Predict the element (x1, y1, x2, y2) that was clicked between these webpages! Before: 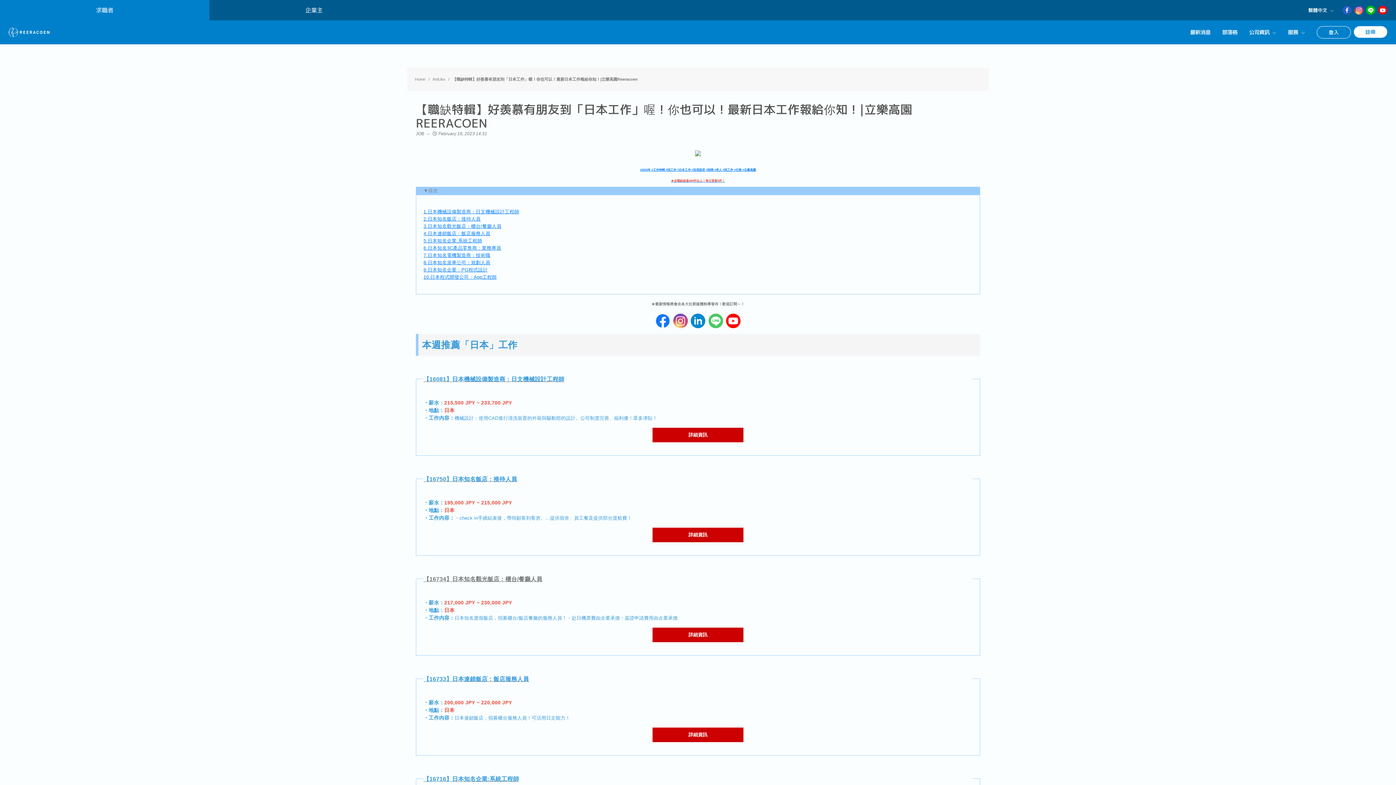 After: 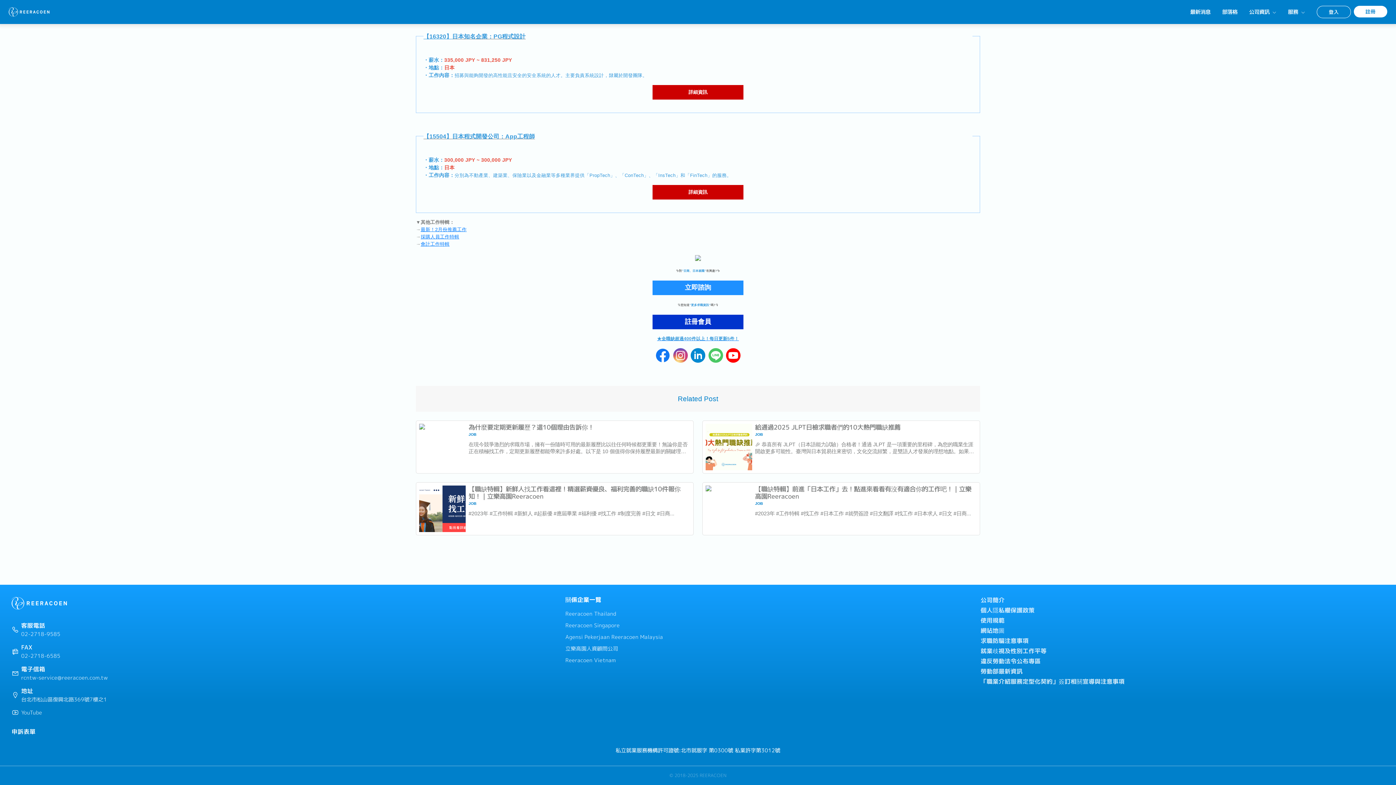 Action: bbox: (423, 267, 487, 272) label: 9.日本知名企業：PG程式設計